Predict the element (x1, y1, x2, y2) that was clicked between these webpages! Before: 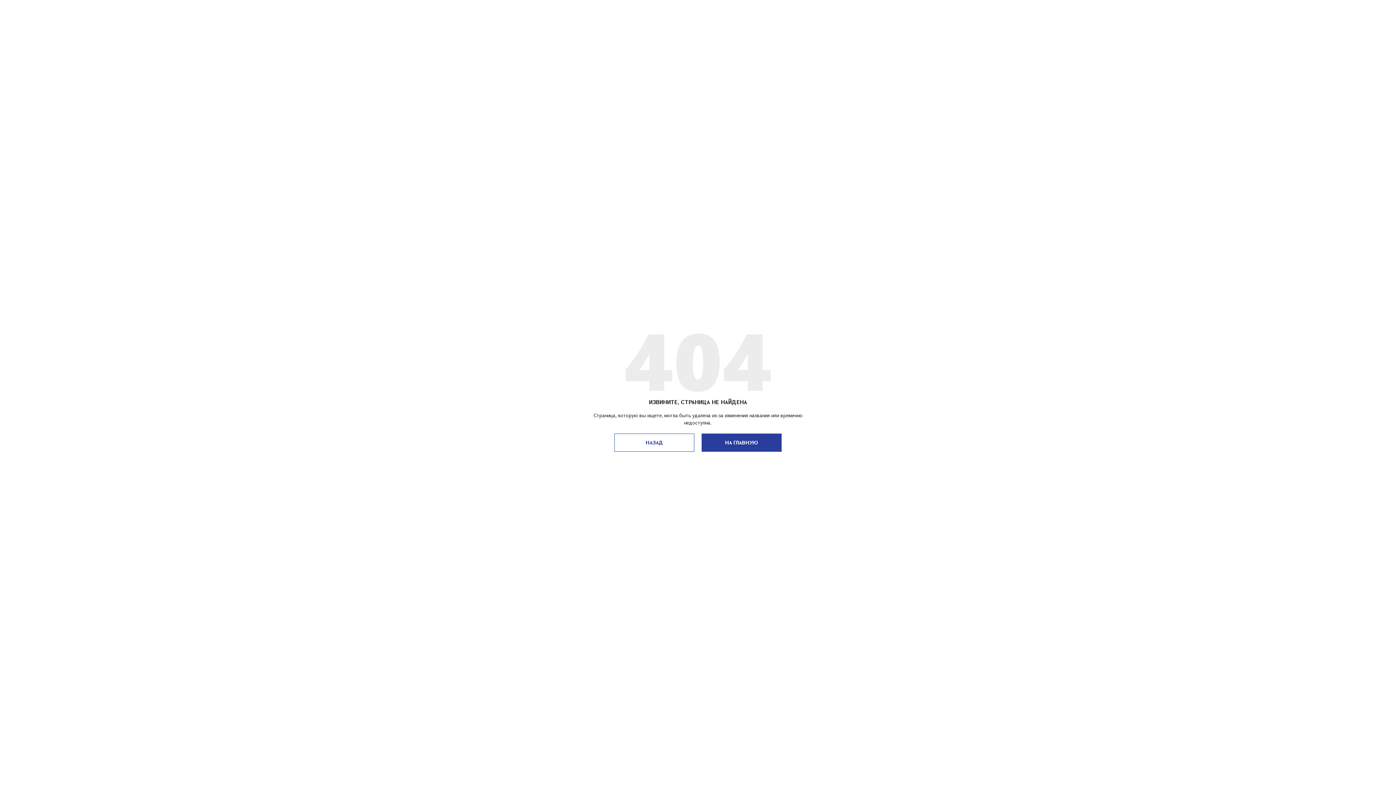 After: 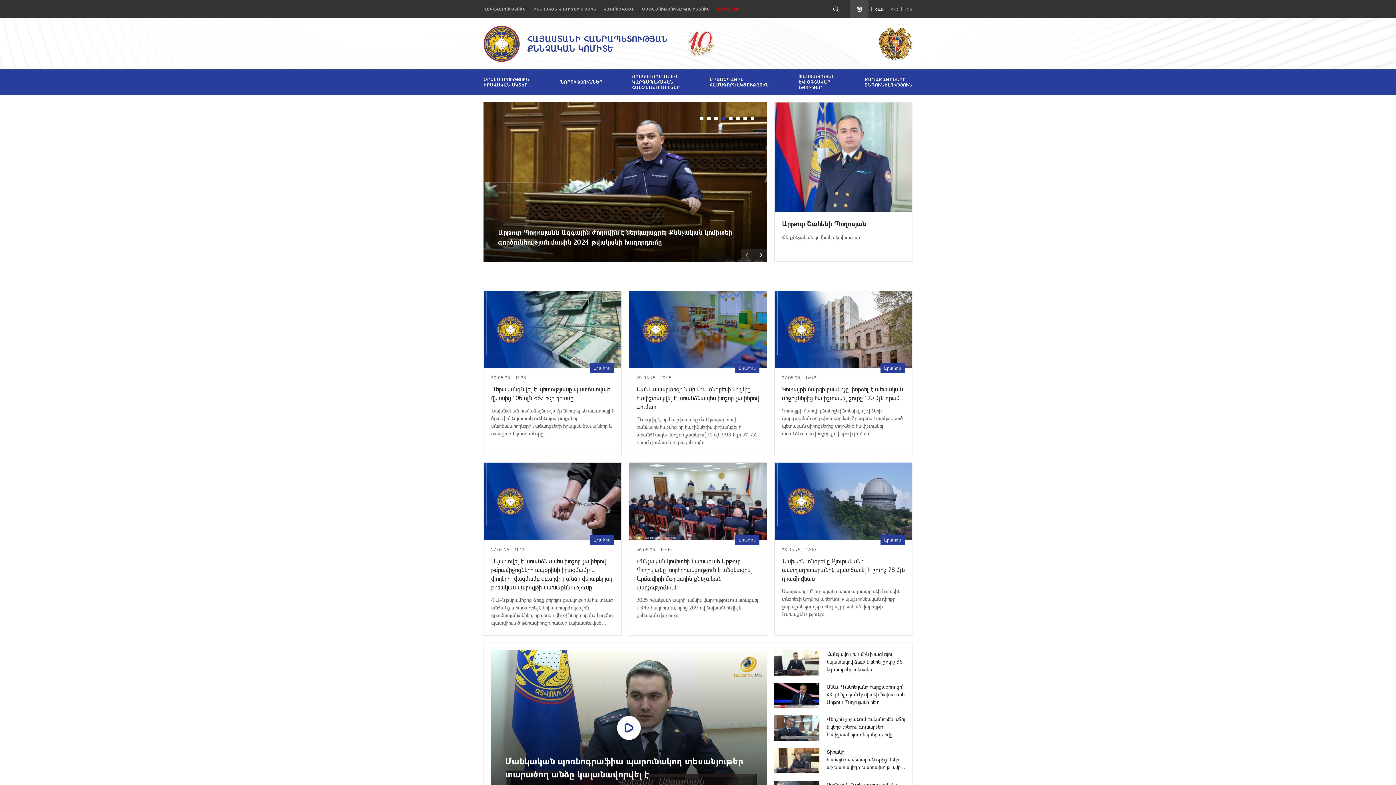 Action: label: НАЗАД bbox: (614, 433, 694, 452)